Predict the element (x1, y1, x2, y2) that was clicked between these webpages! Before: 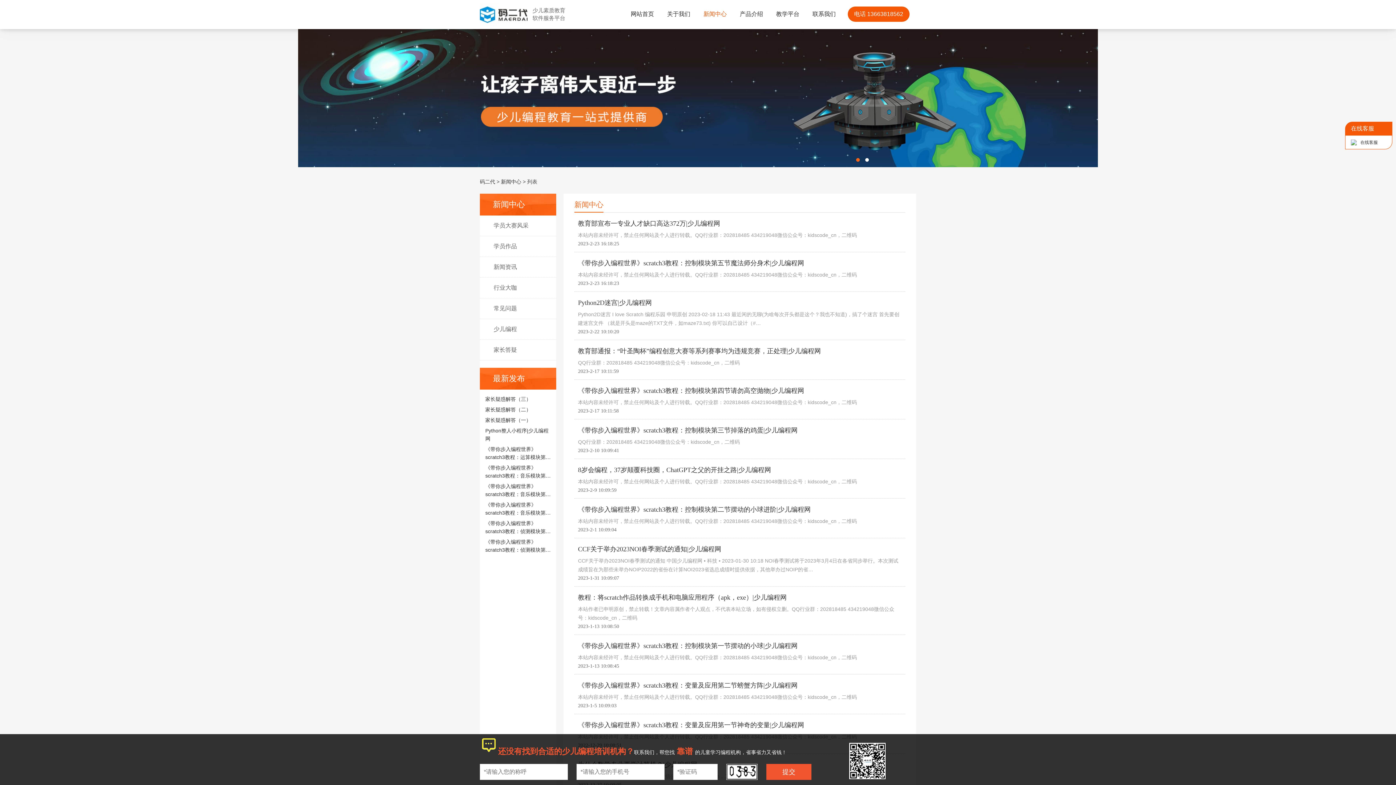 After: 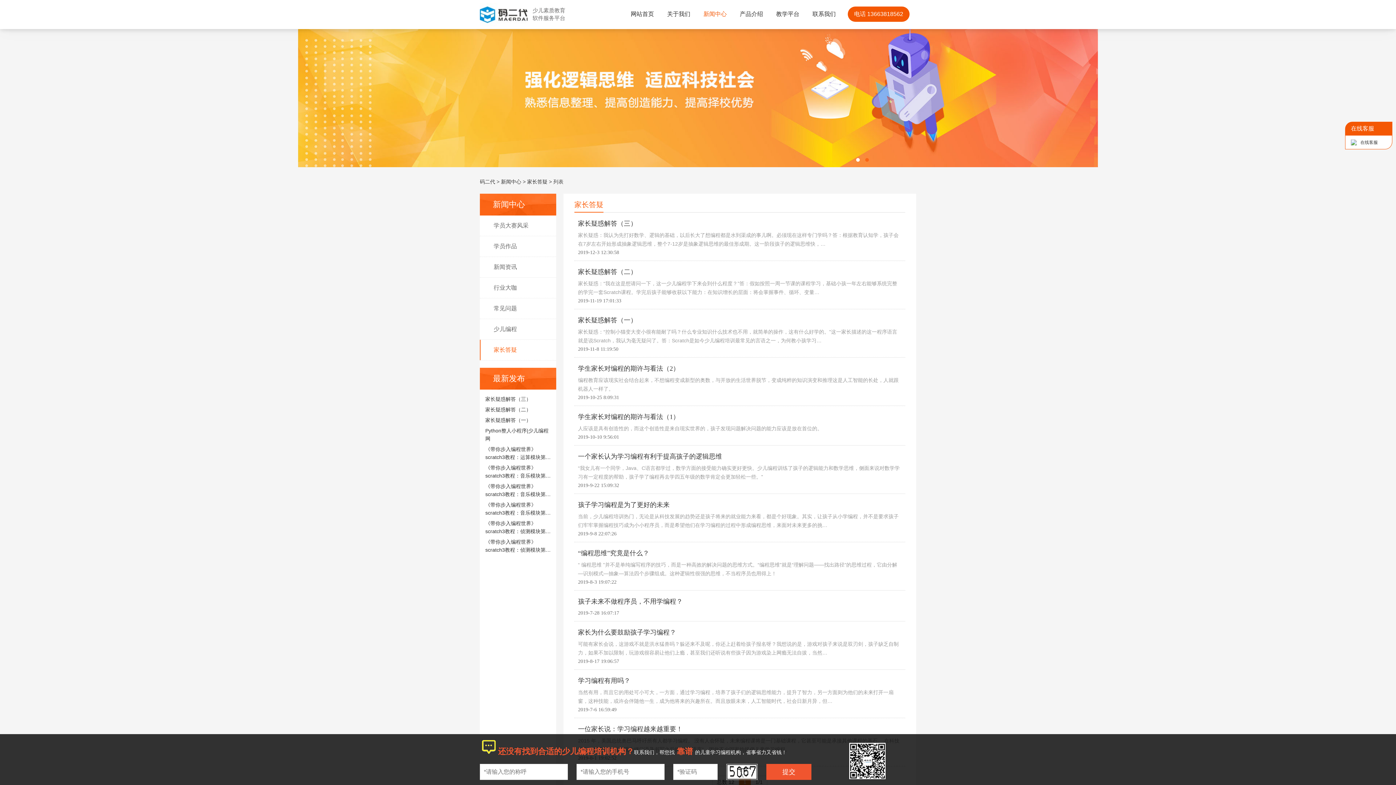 Action: bbox: (480, 340, 556, 360) label: 家长答疑